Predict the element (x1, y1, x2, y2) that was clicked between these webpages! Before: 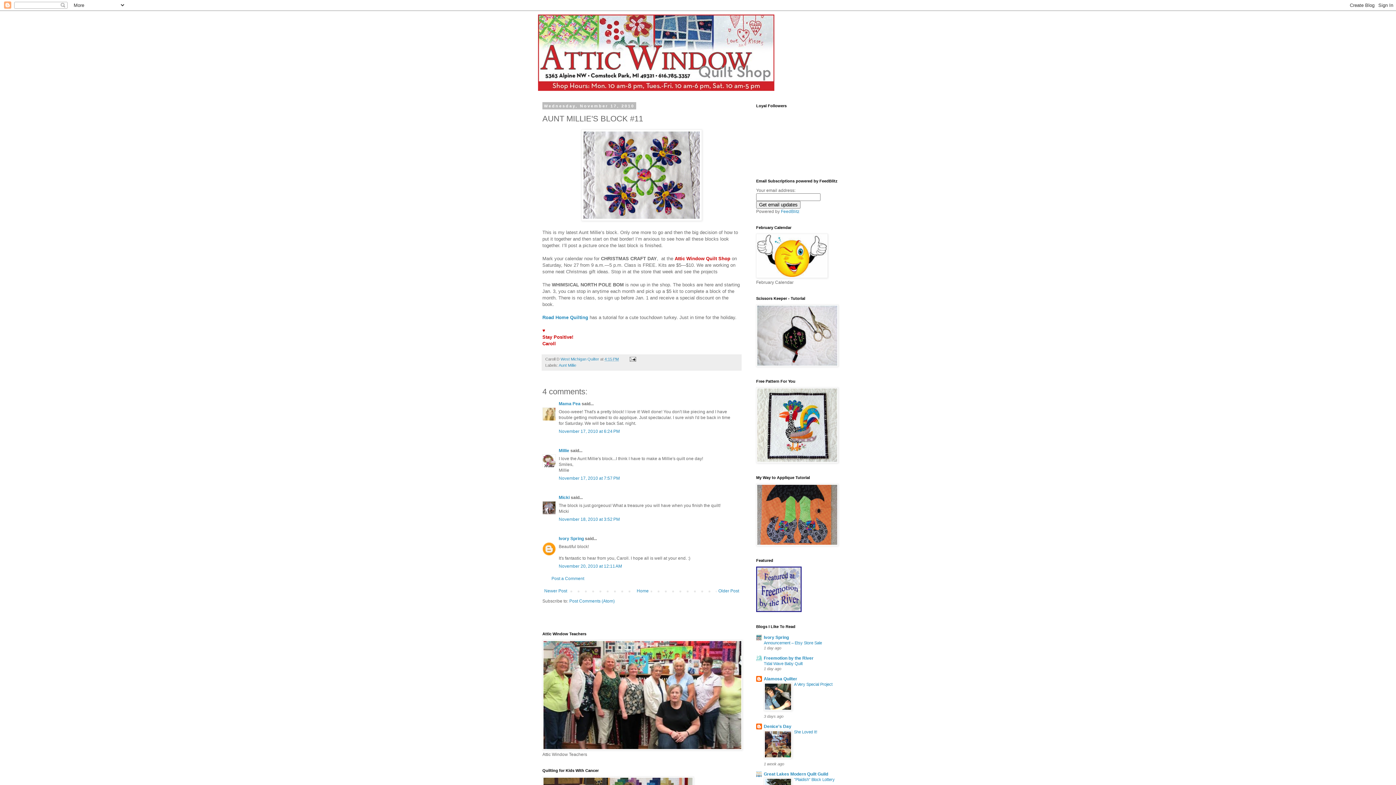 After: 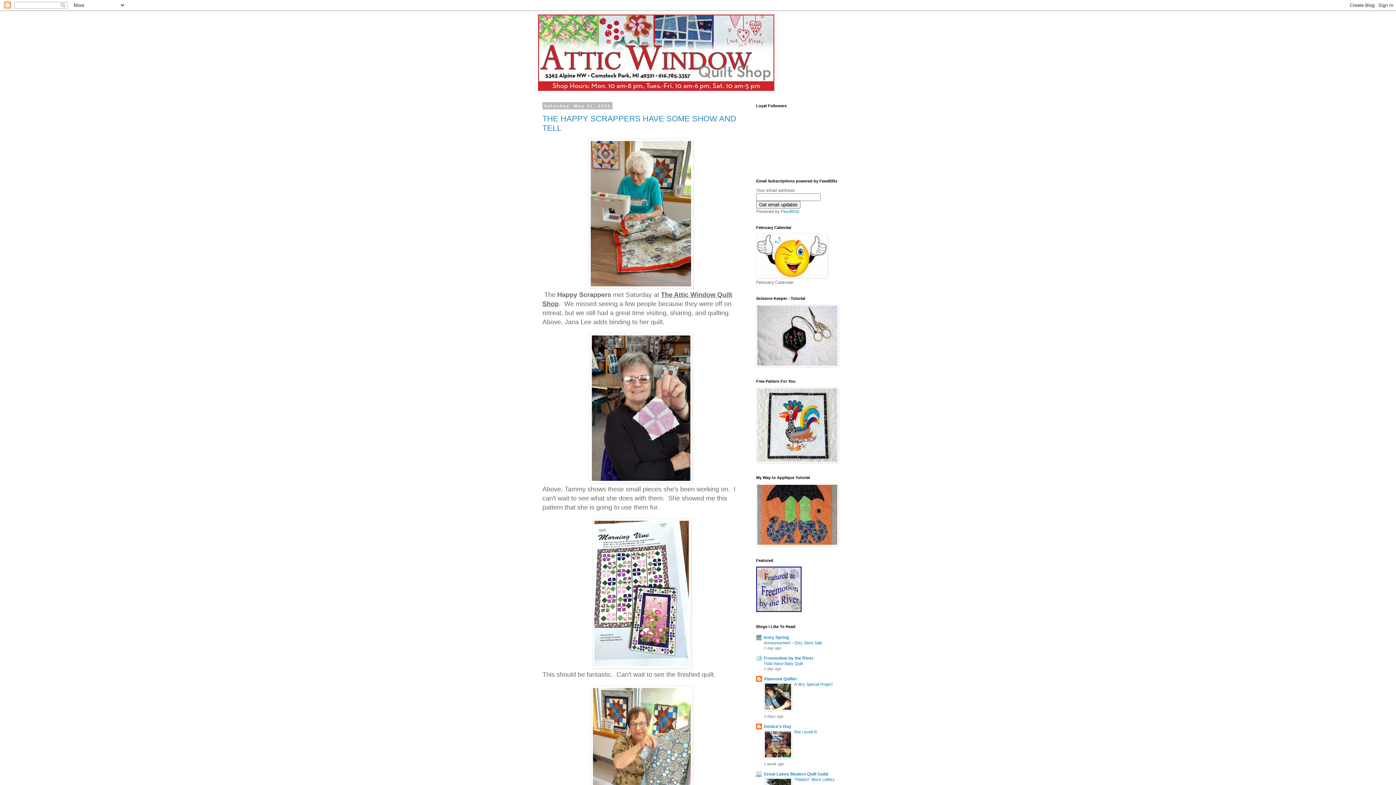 Action: label: Home bbox: (635, 586, 650, 595)